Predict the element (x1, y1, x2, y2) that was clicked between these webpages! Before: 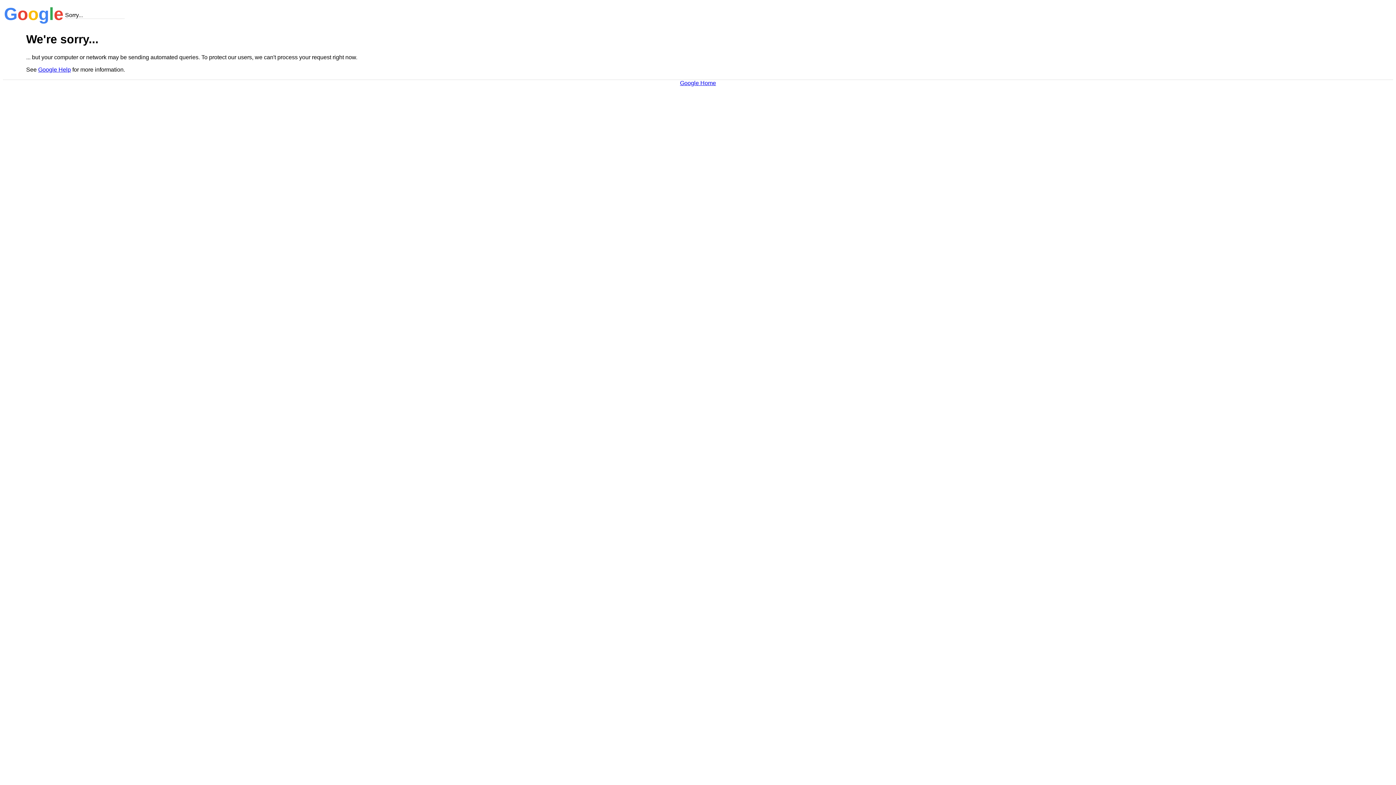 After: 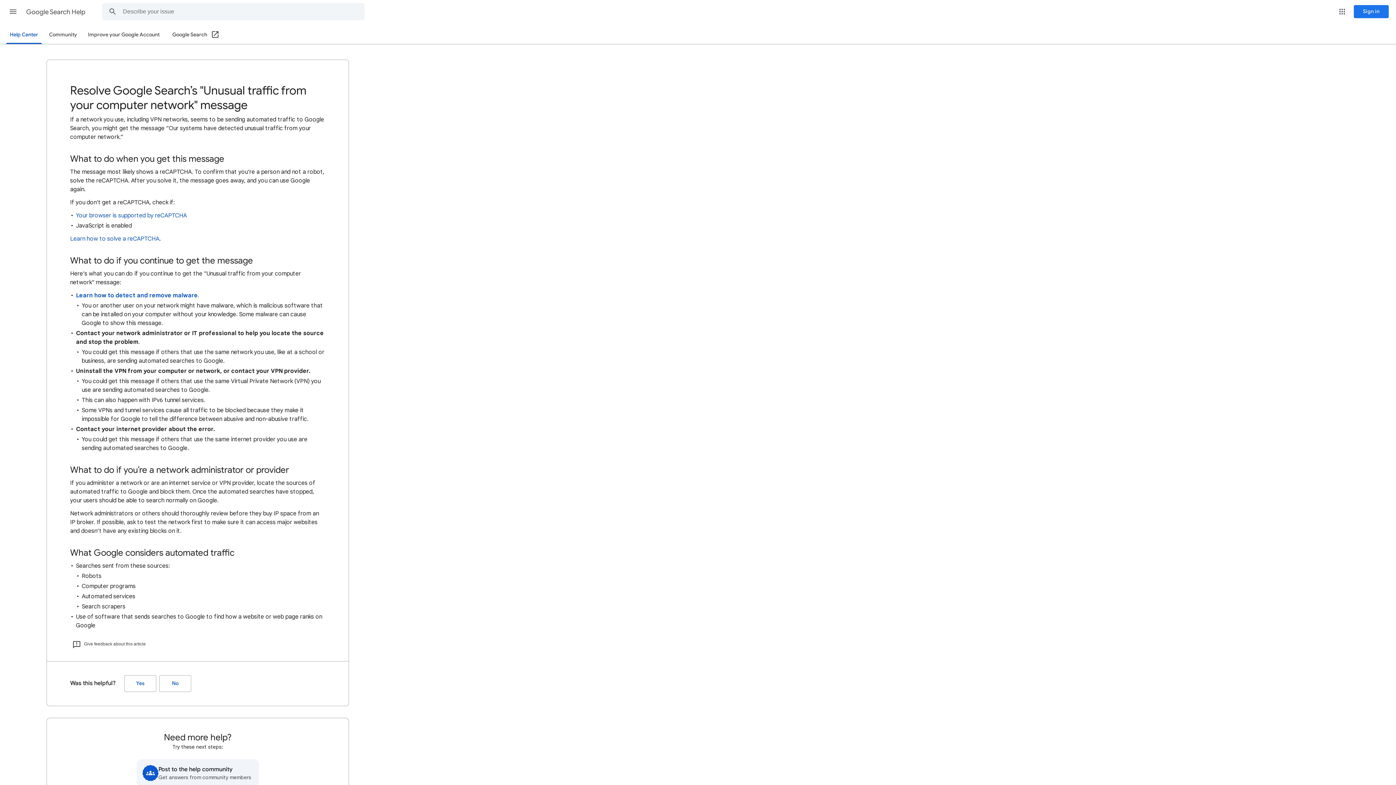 Action: label: Google Help bbox: (38, 66, 70, 72)